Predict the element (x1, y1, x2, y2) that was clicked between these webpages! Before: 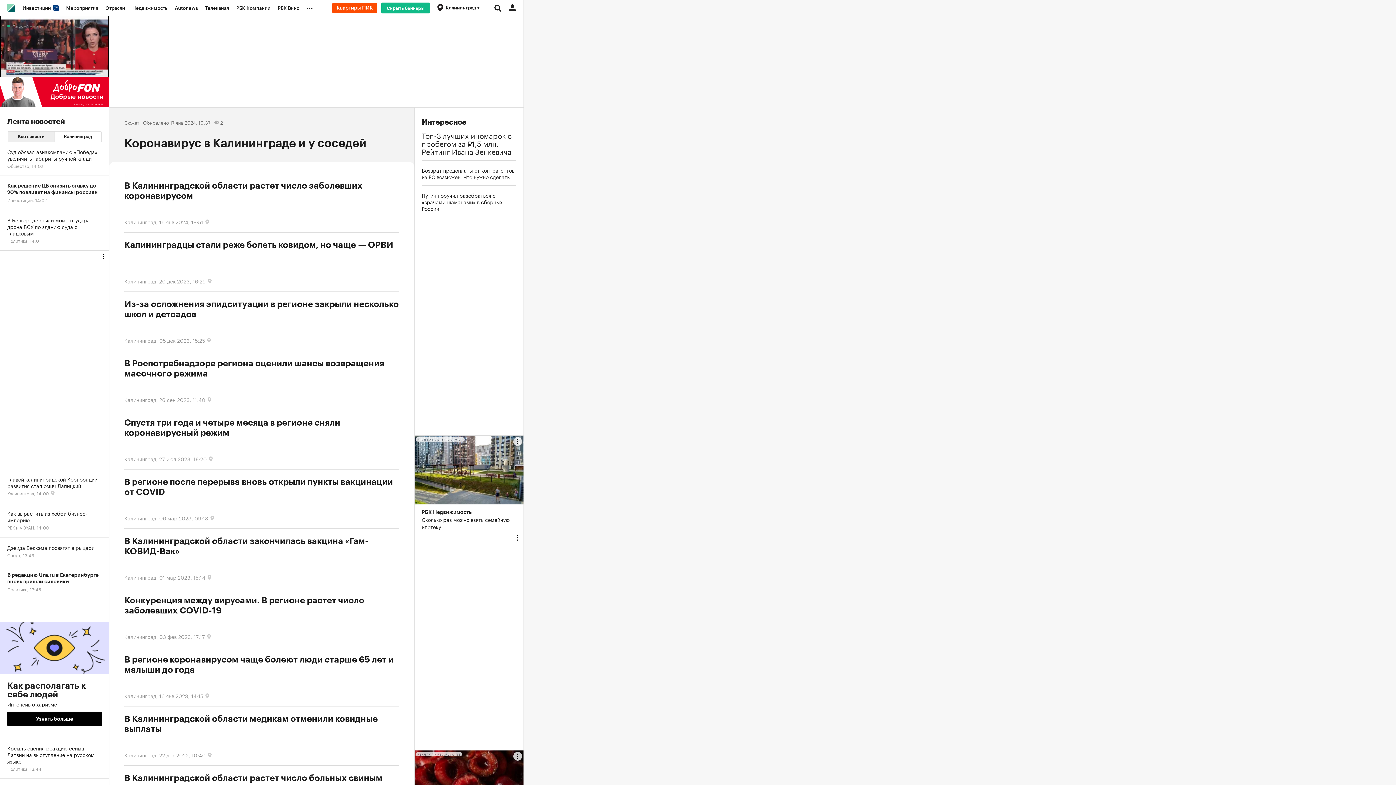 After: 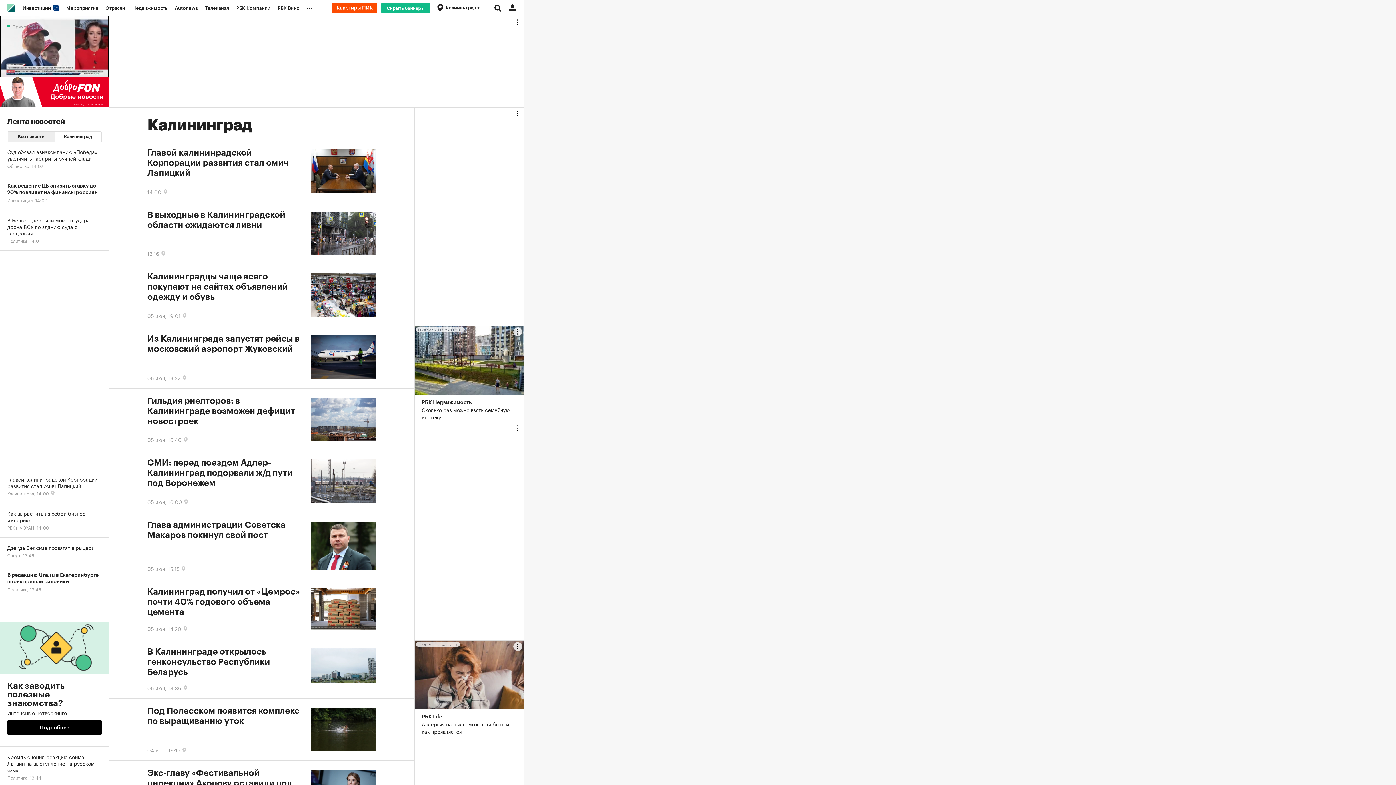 Action: label: Калининград,  bbox: (124, 336, 159, 344)